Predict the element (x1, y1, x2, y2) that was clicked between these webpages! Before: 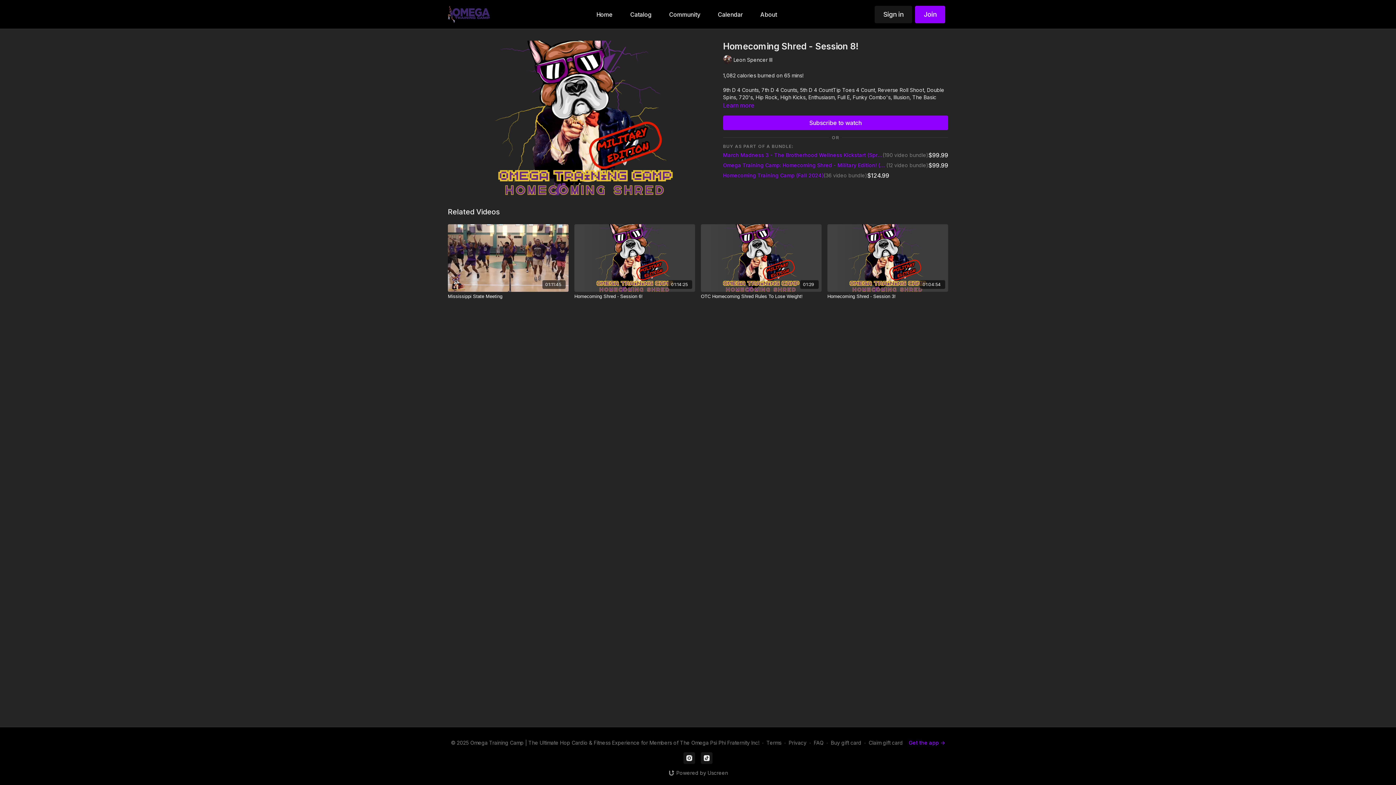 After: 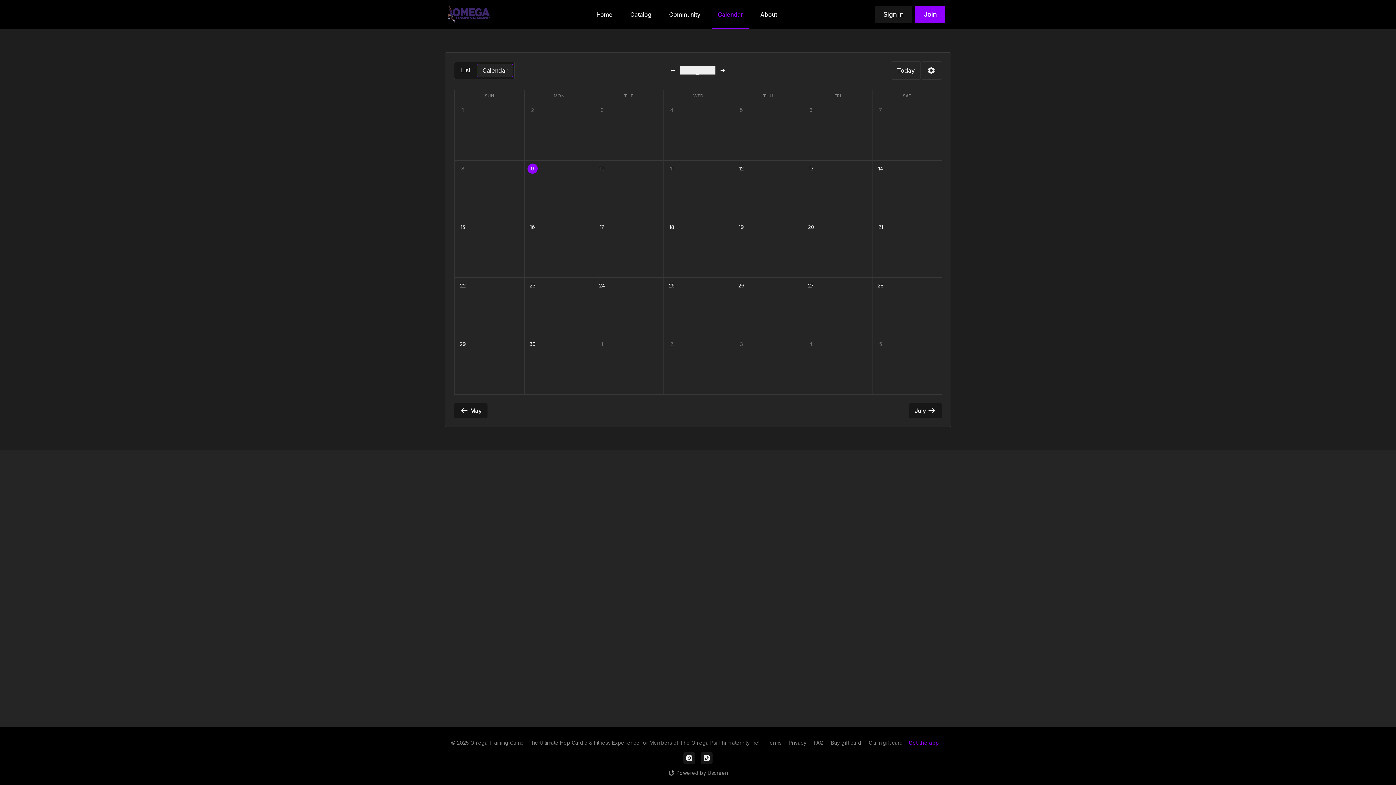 Action: label: Calendar bbox: (712, 0, 748, 28)